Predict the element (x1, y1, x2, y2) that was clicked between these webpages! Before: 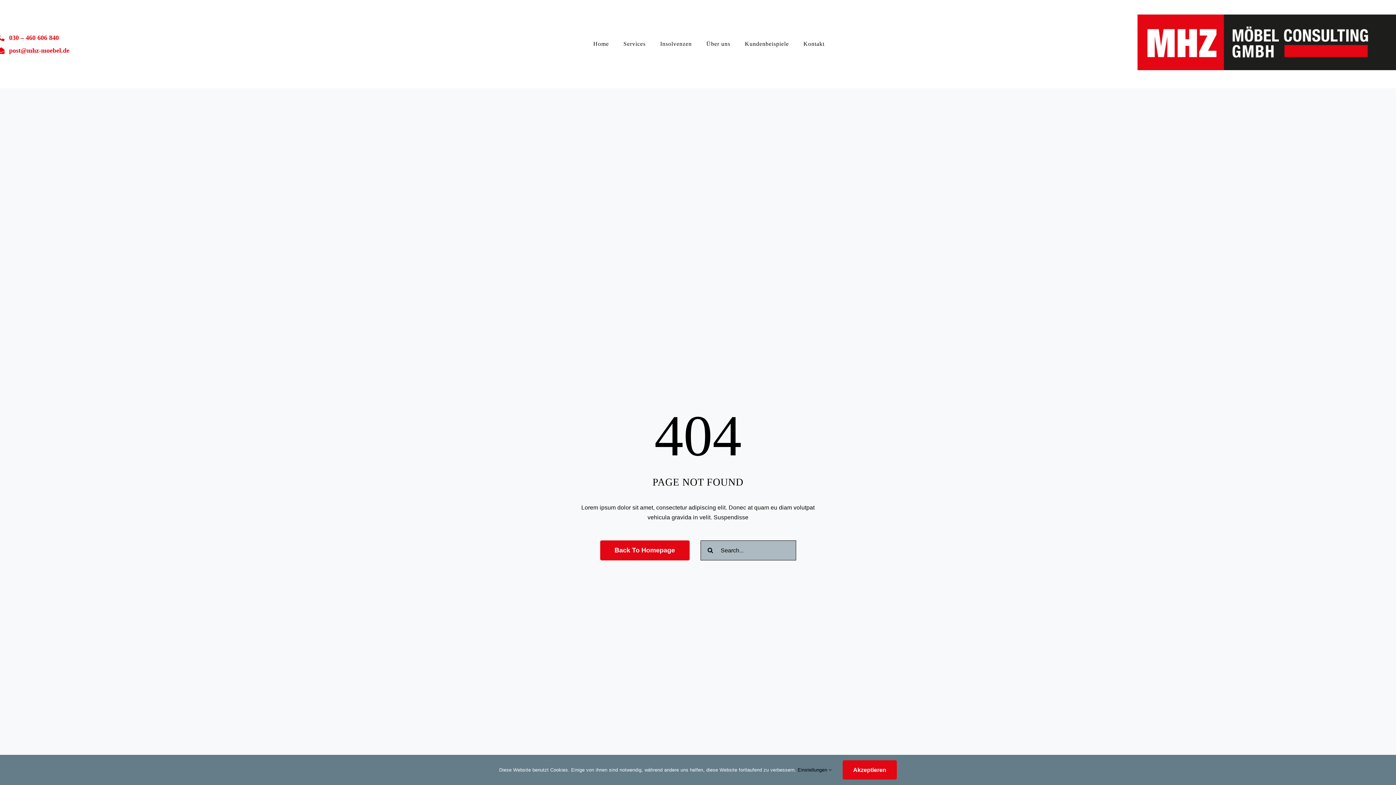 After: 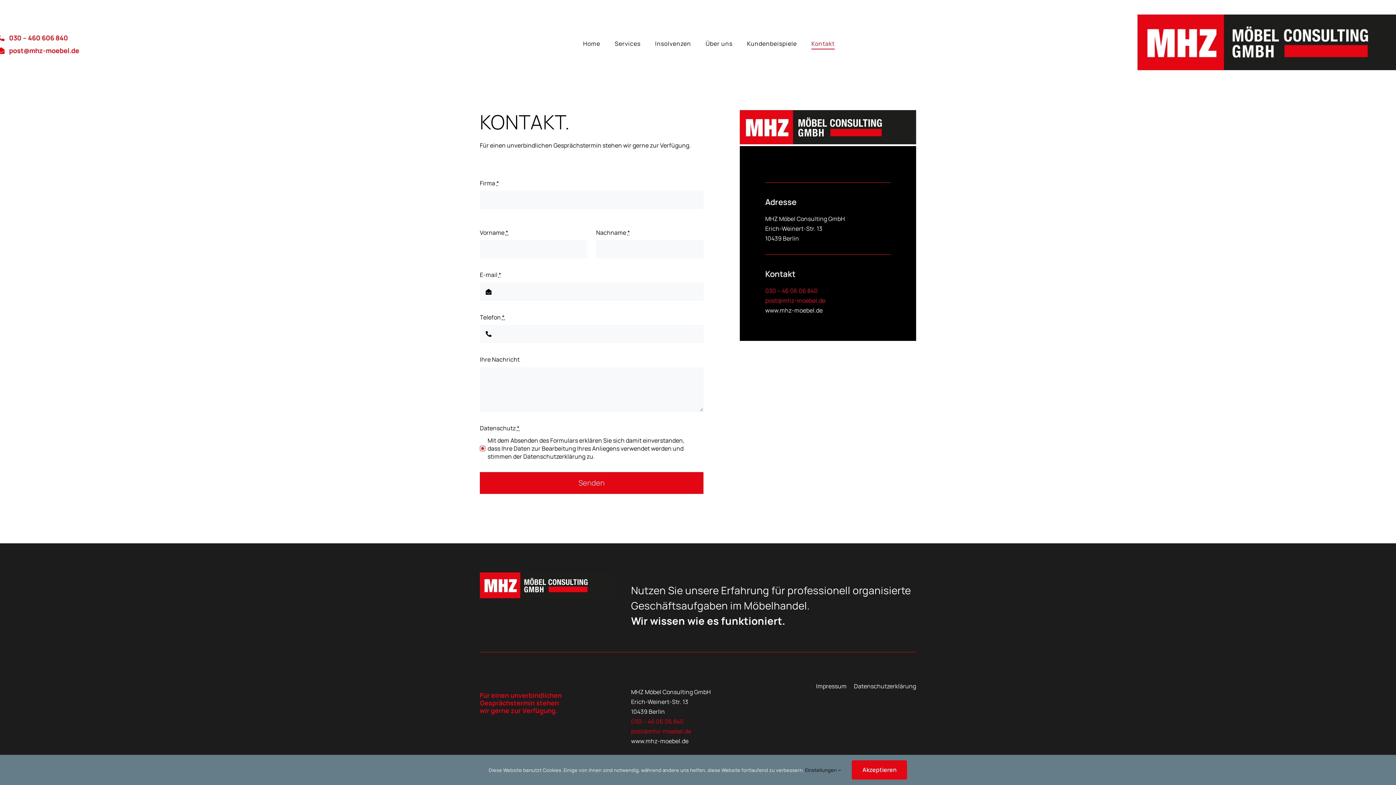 Action: bbox: (803, 38, 824, 49) label: Kontakt